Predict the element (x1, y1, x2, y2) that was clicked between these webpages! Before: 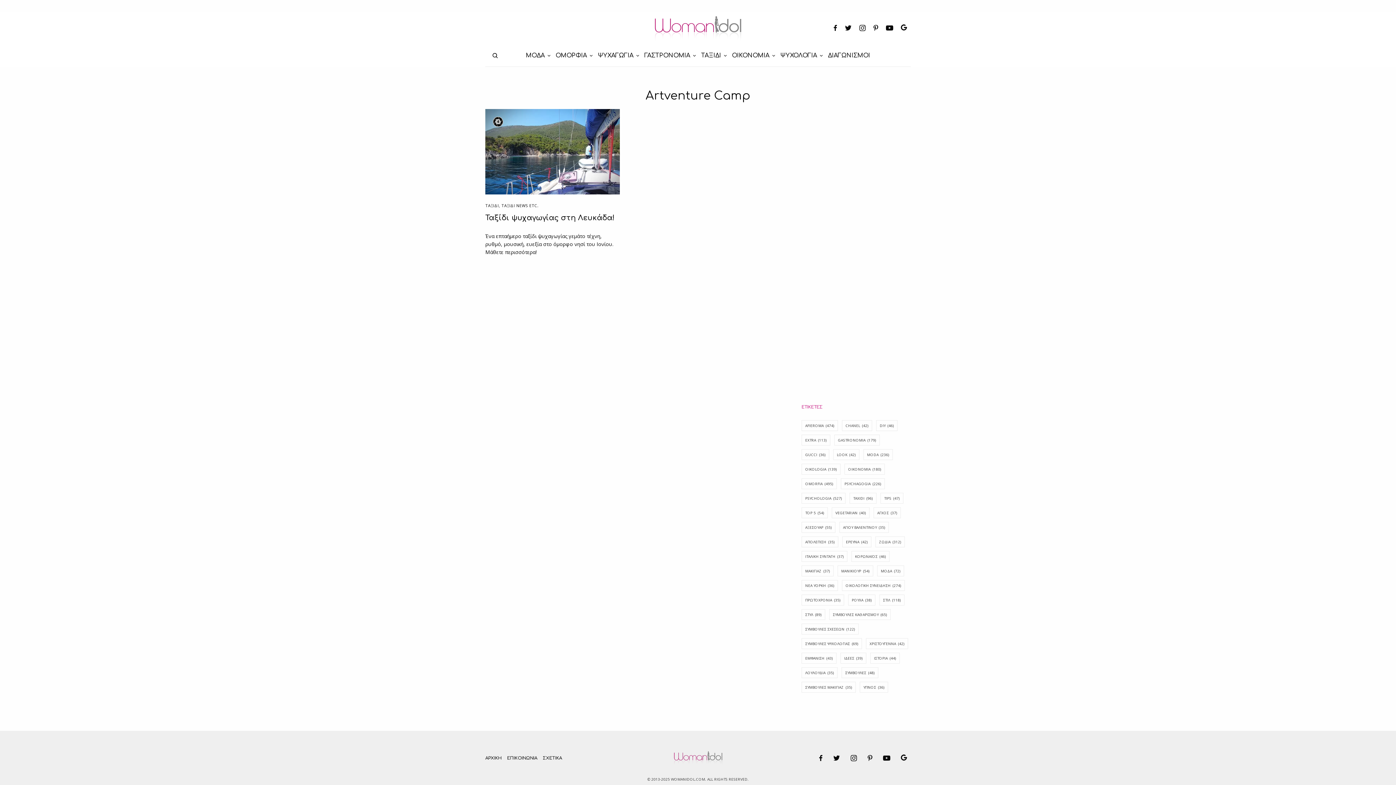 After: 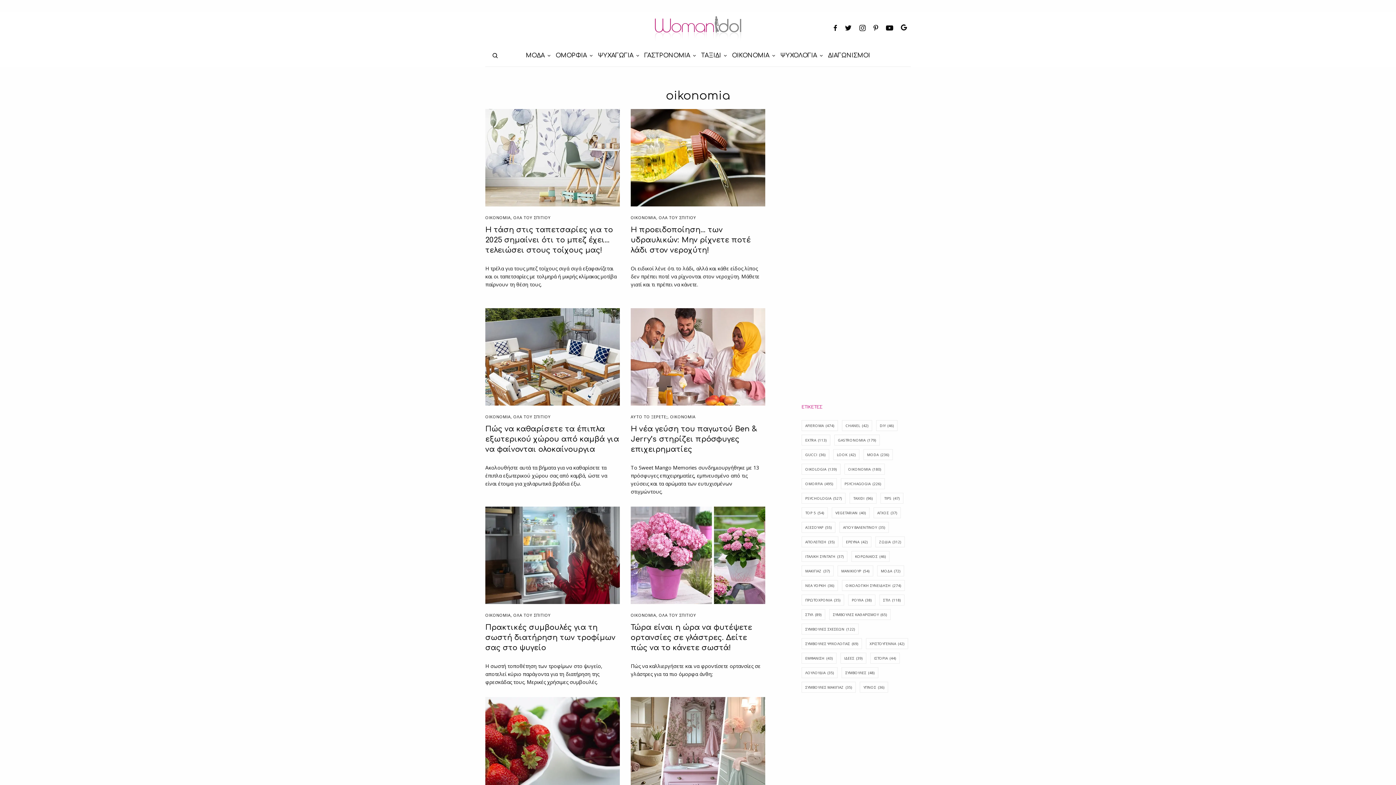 Action: label: oikonomia (180 στοιχεία) bbox: (844, 463, 885, 474)